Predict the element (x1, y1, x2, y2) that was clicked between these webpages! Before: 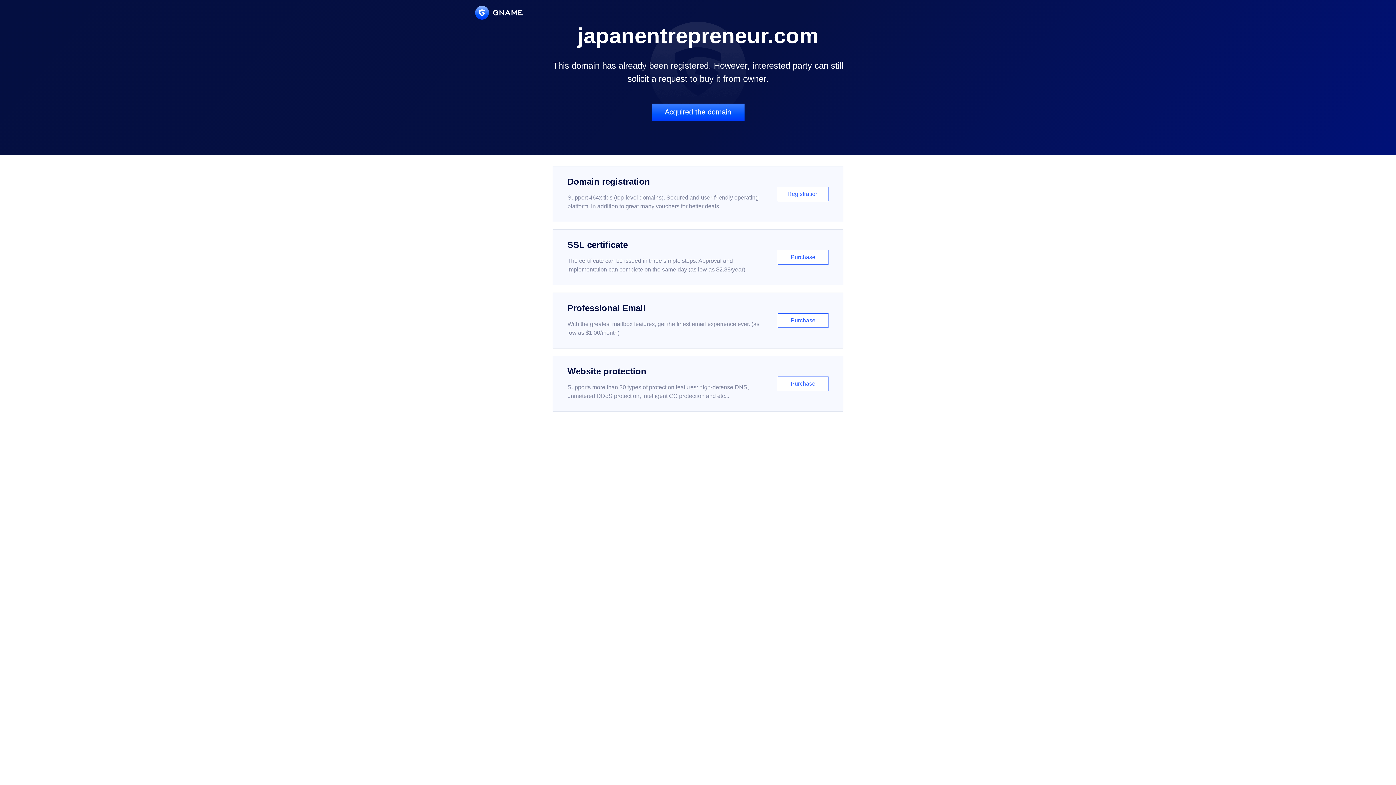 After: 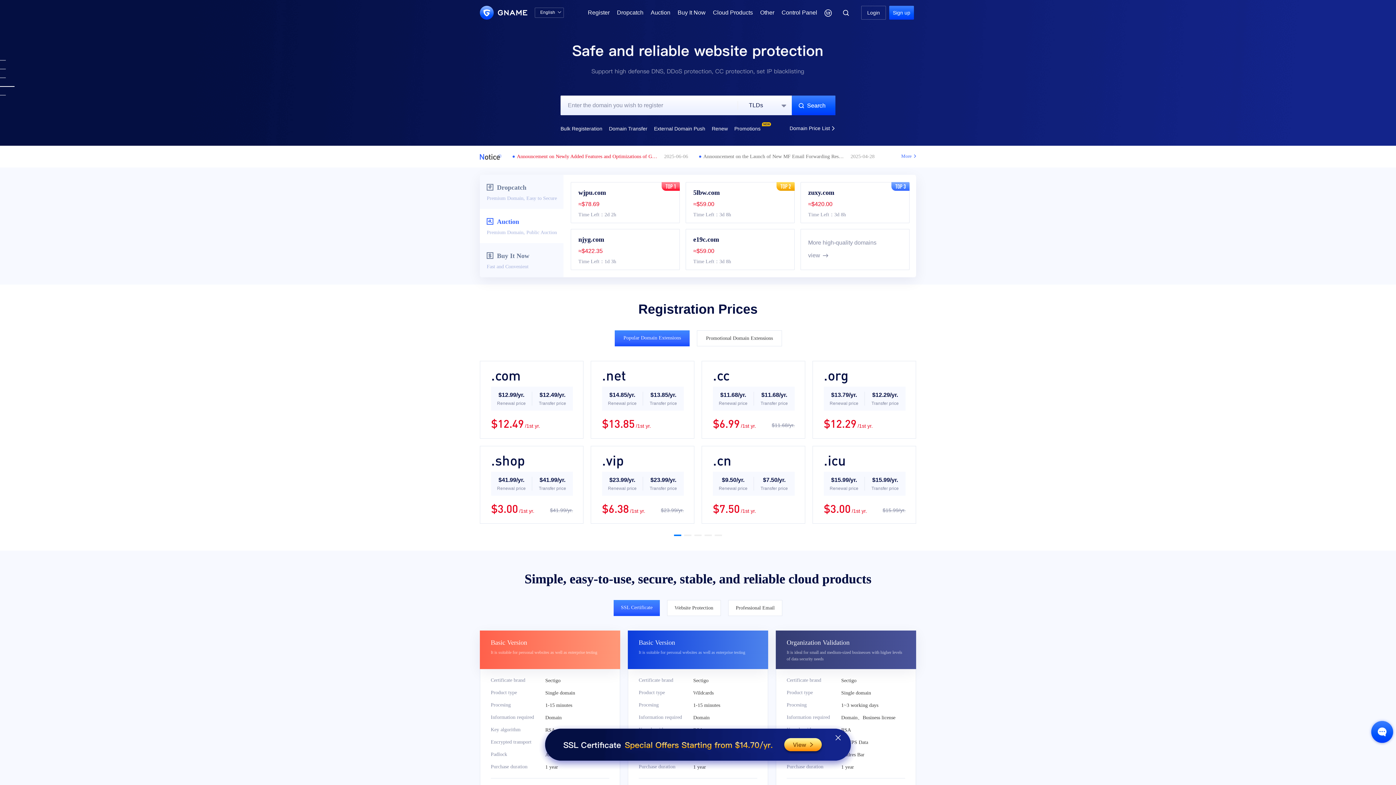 Action: bbox: (475, 5, 522, 19)